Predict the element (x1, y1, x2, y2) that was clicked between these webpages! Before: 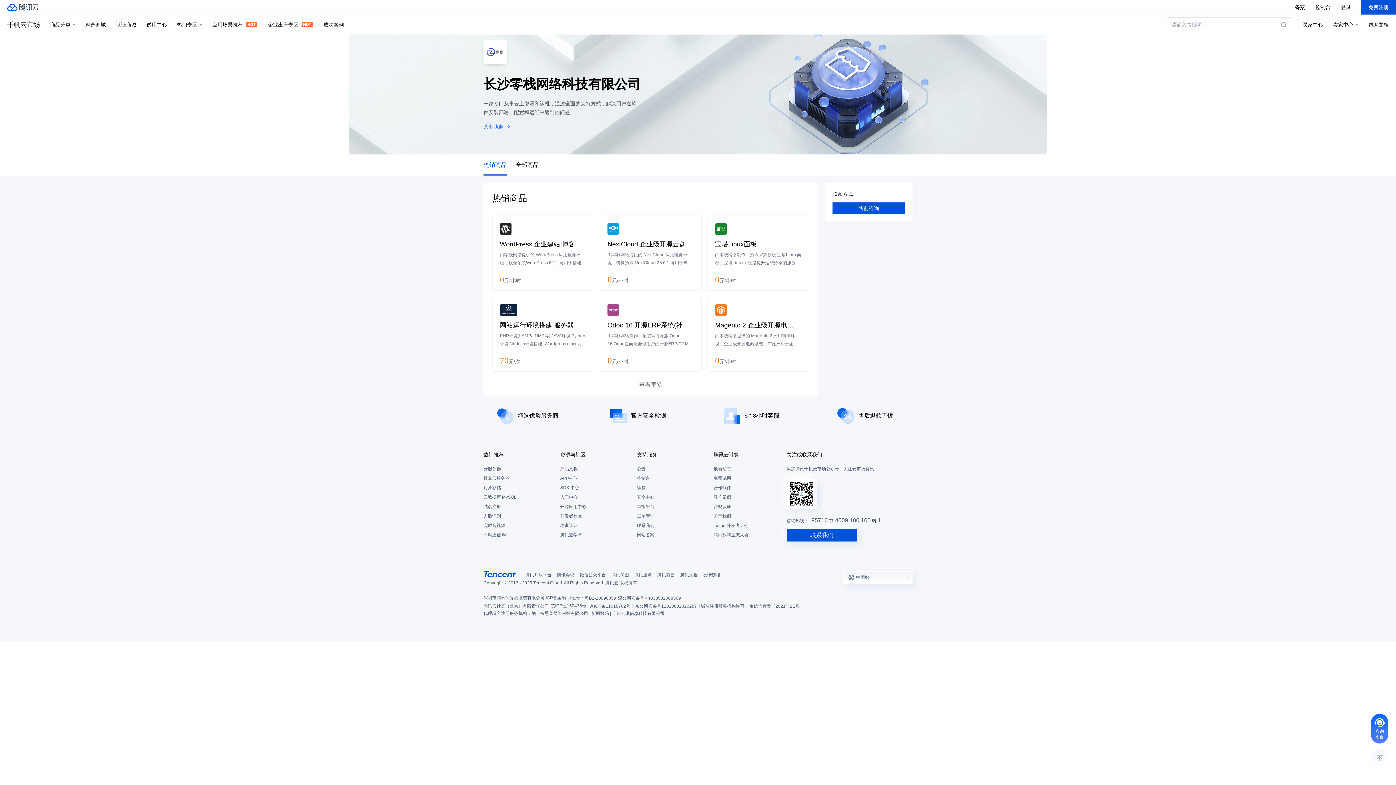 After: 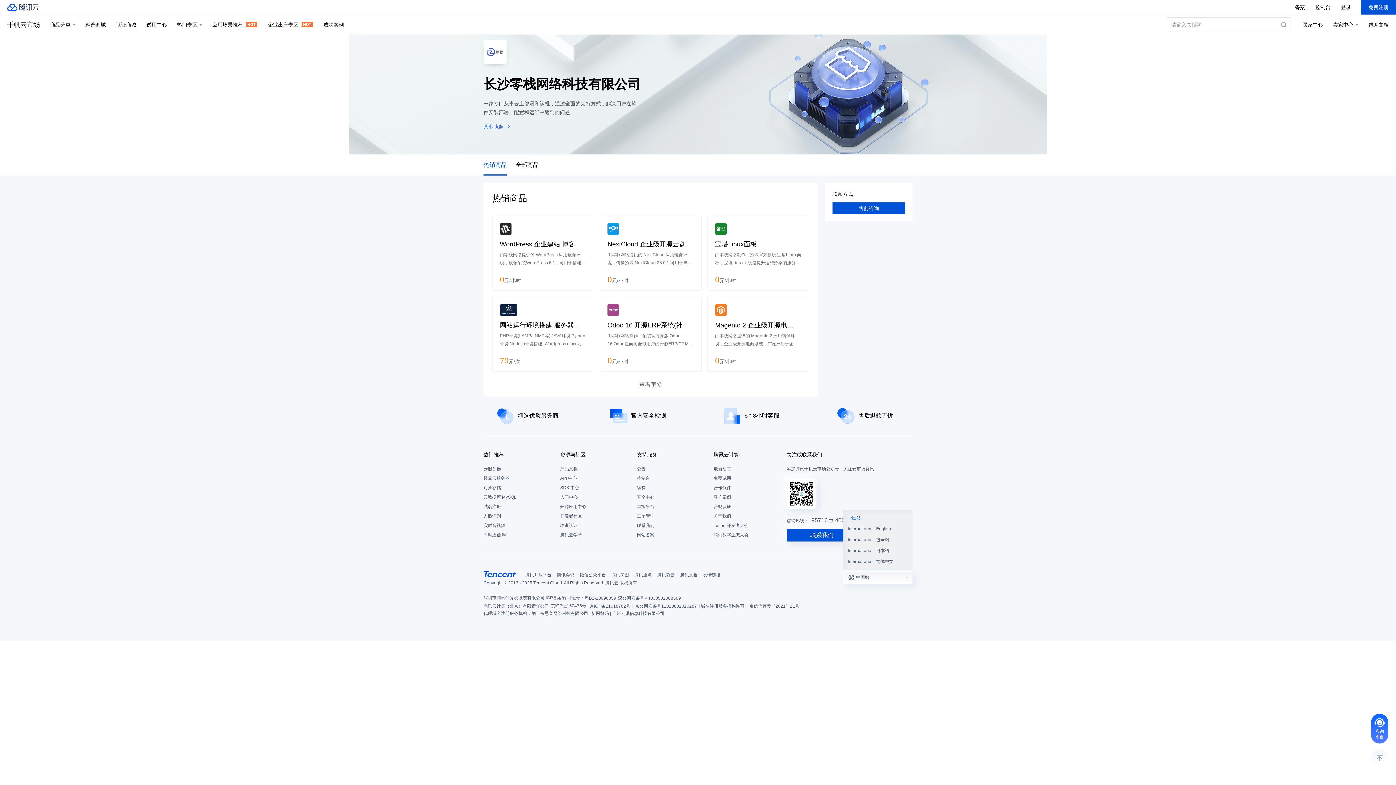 Action: bbox: (843, 571, 912, 584) label: 中国站